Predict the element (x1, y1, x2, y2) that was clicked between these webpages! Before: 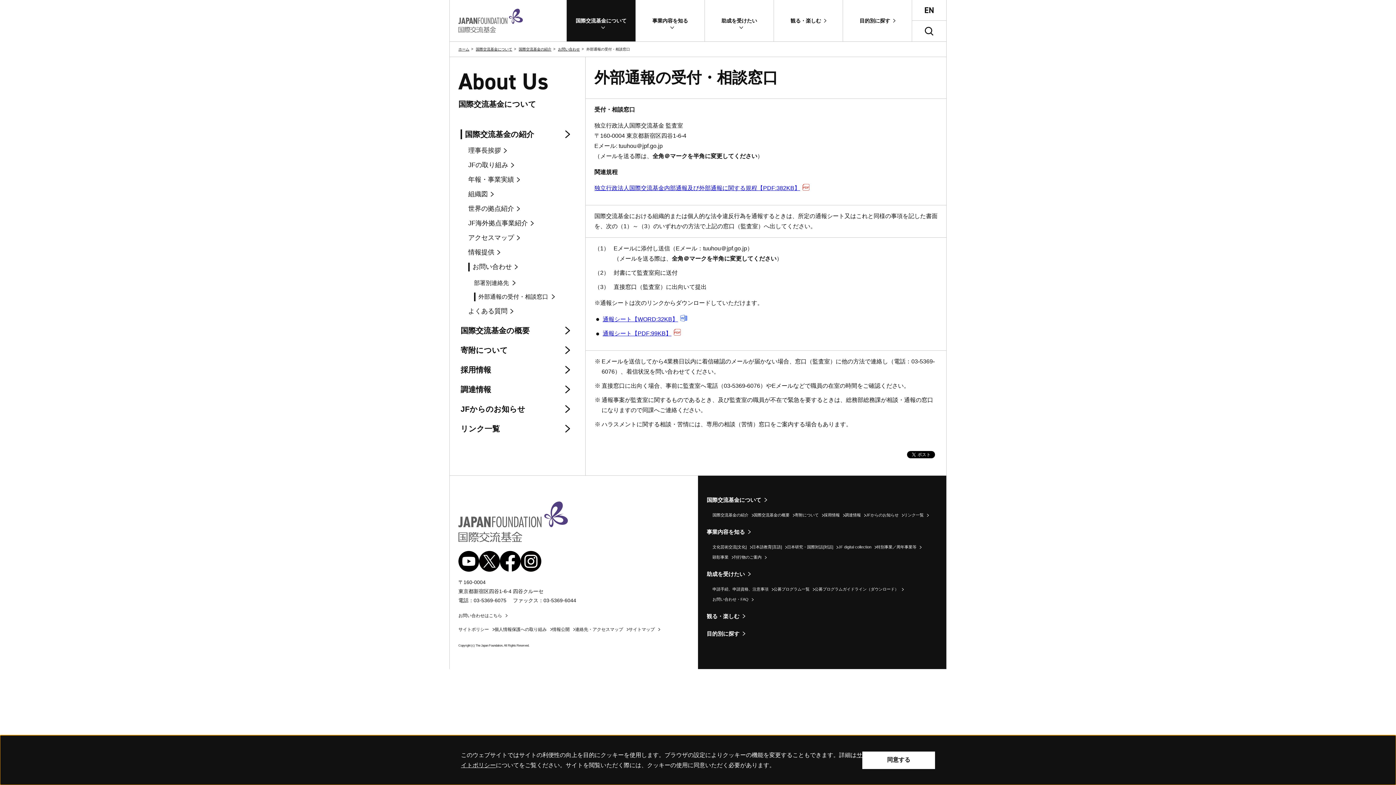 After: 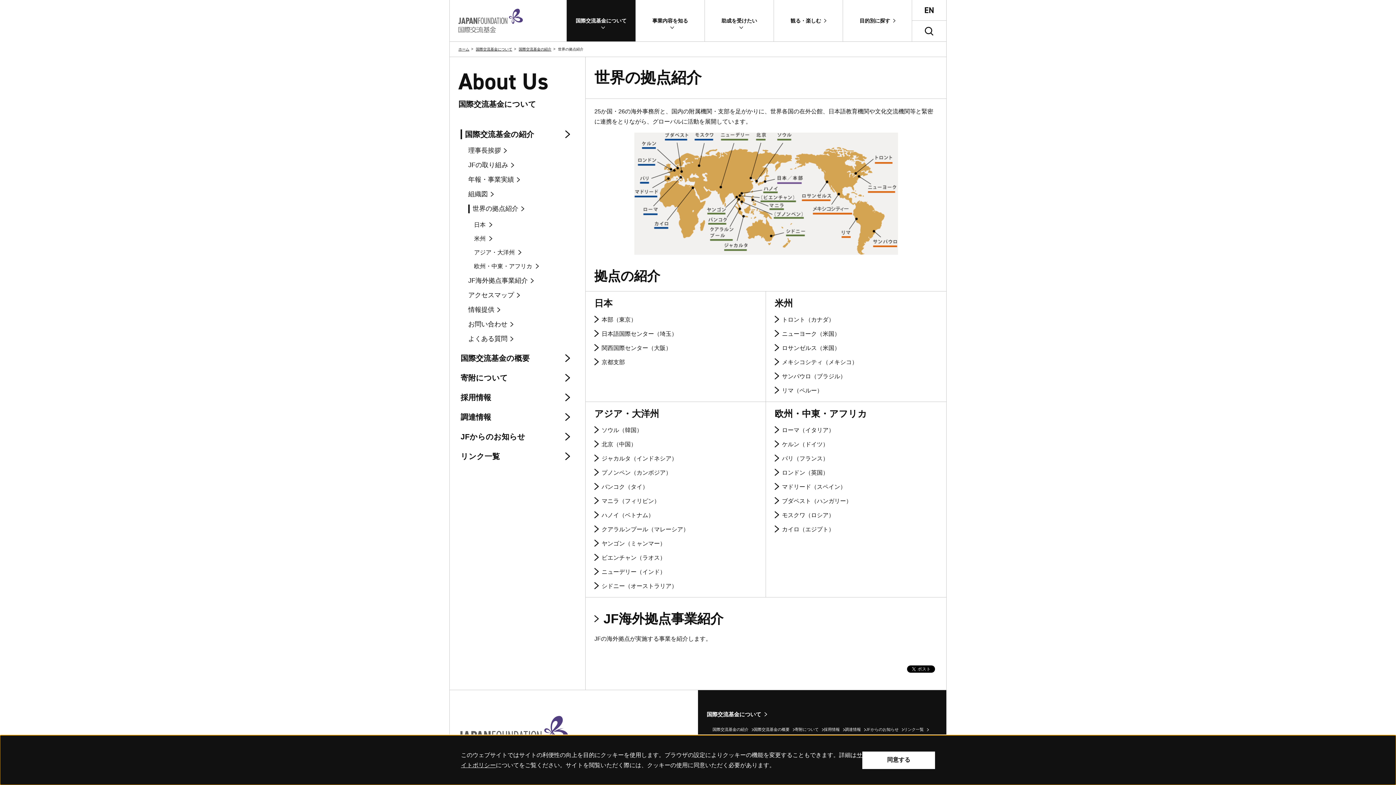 Action: label: 世界の拠点紹介 bbox: (468, 204, 576, 213)